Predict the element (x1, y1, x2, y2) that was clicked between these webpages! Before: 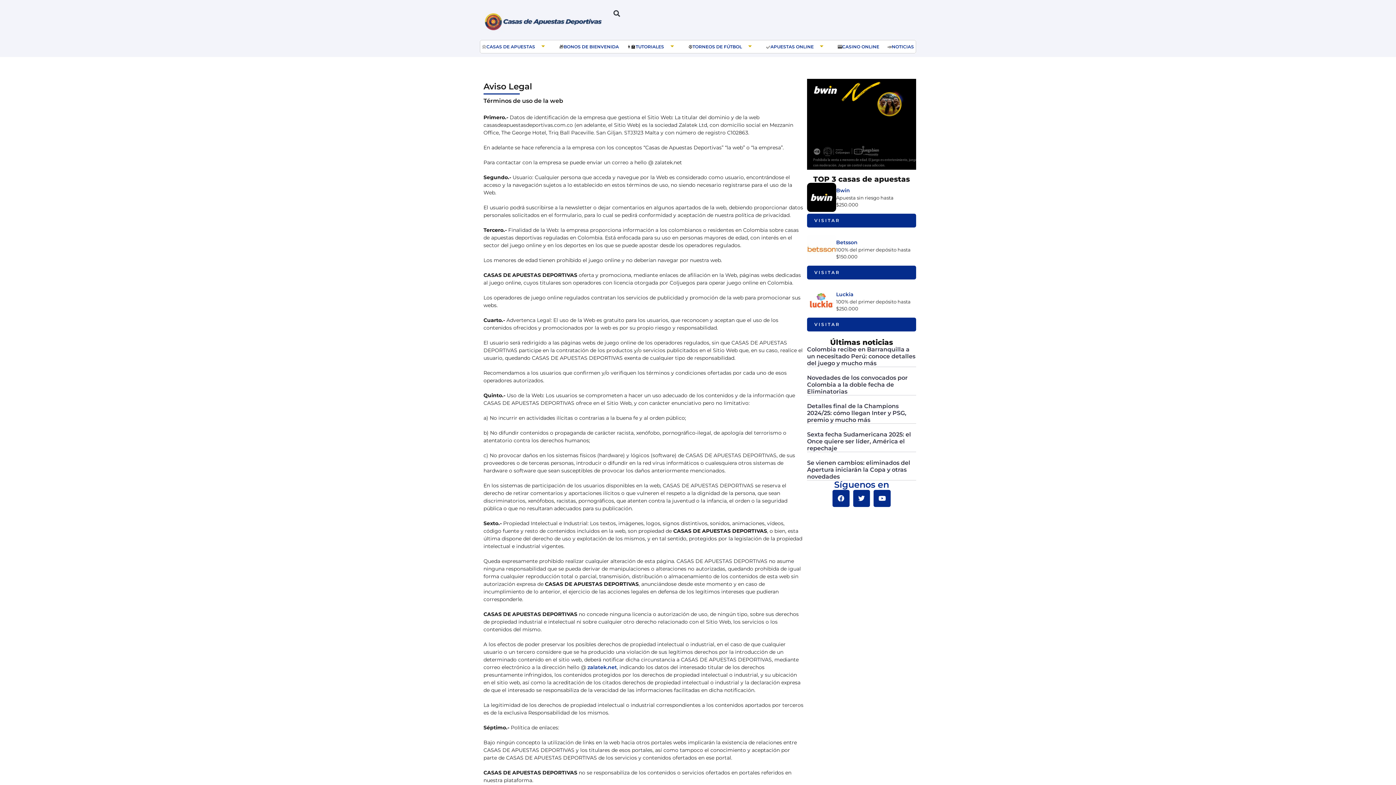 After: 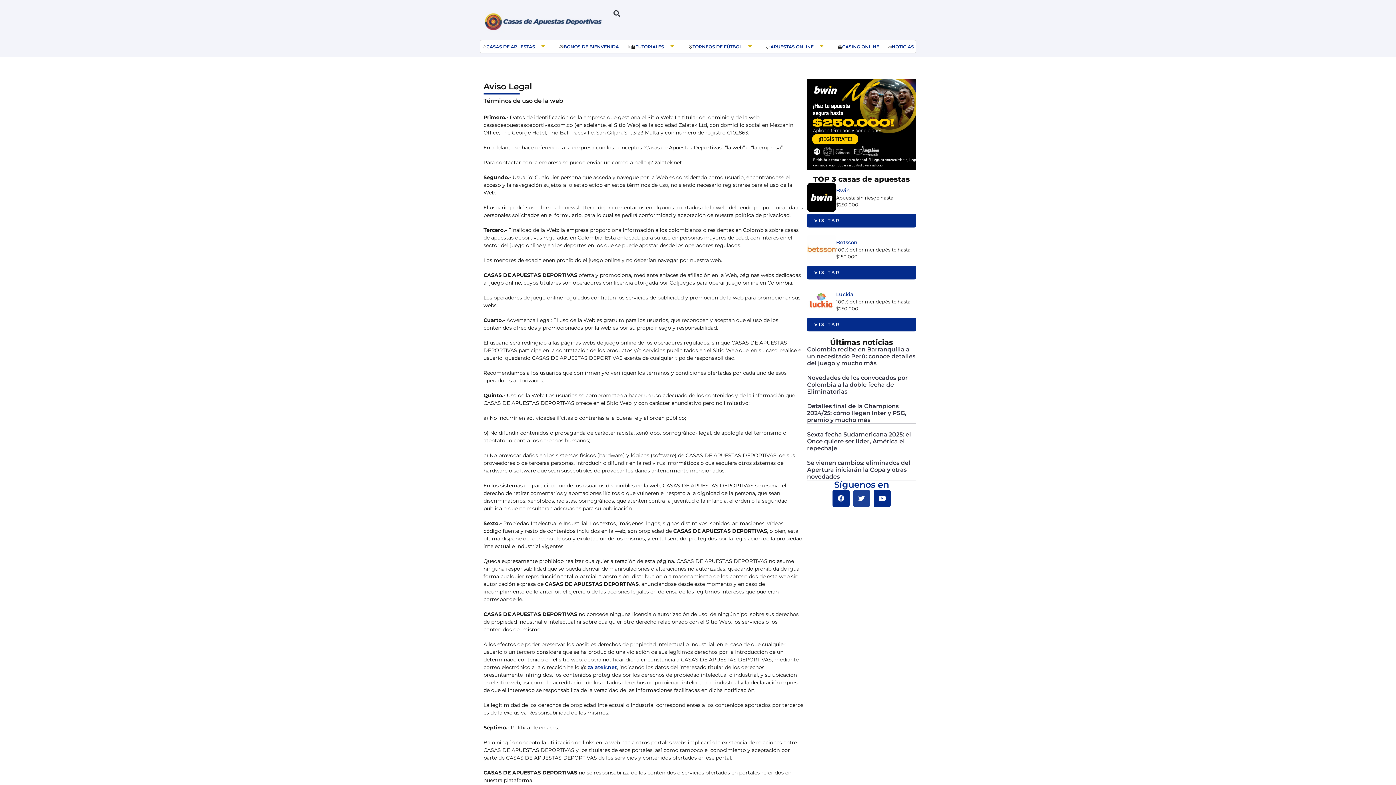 Action: label: Twitter bbox: (853, 490, 870, 507)